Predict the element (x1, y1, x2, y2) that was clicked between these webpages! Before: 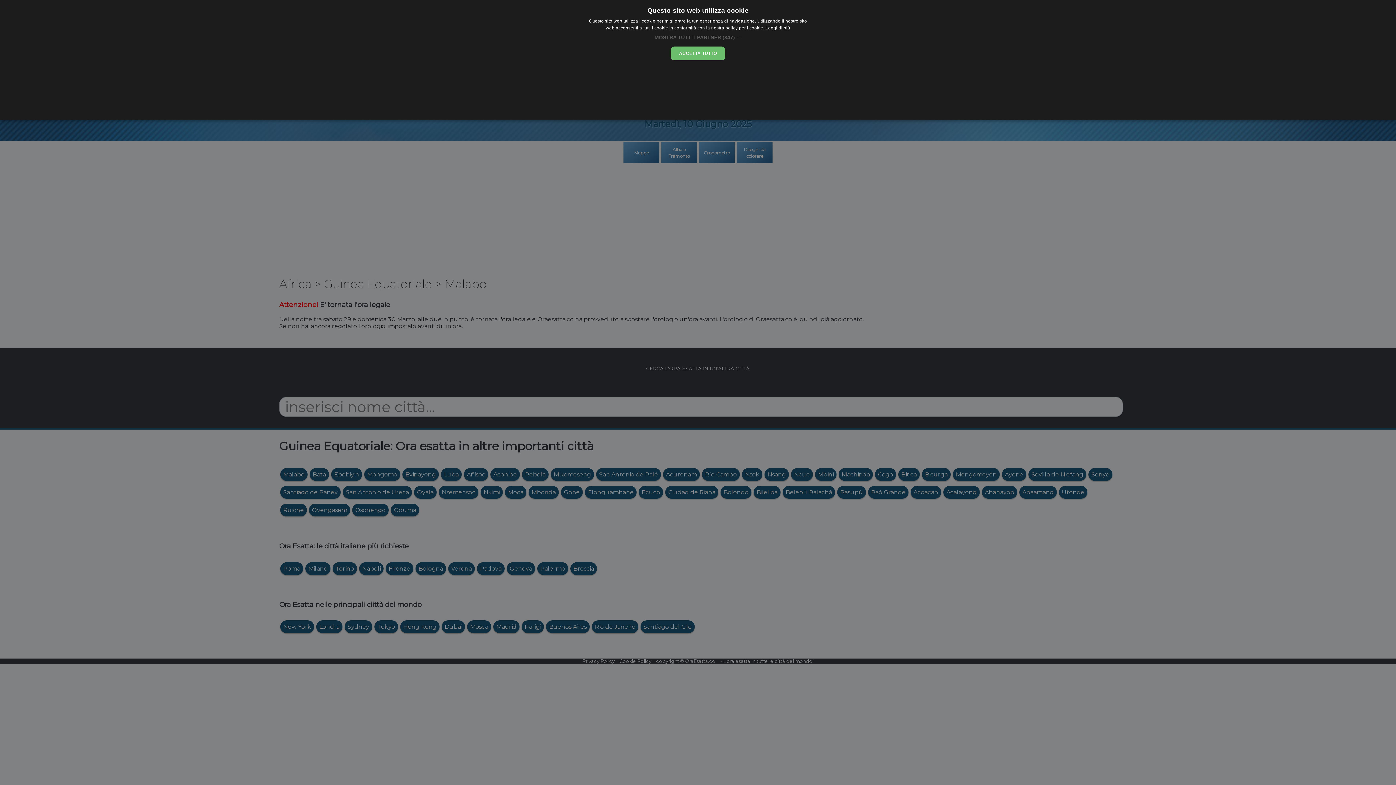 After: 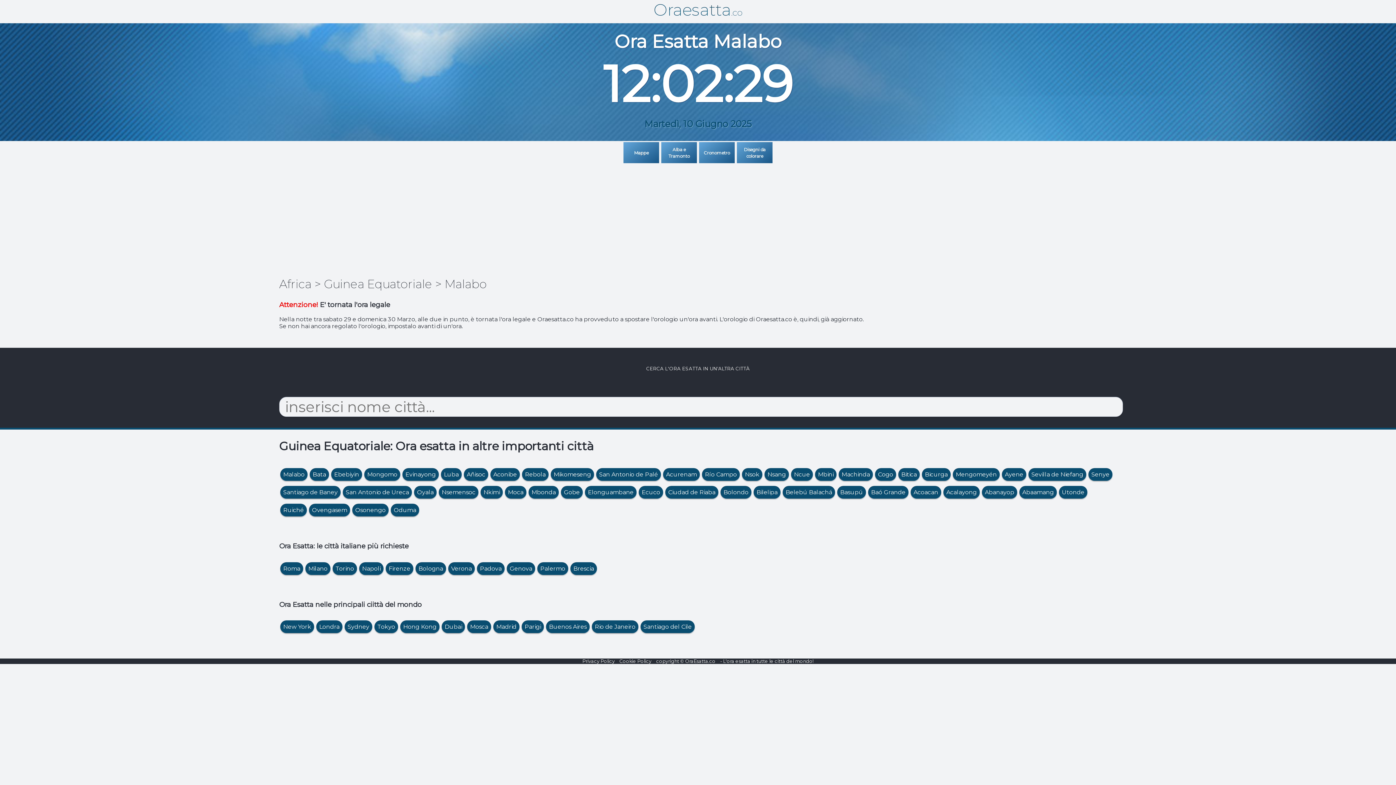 Action: bbox: (670, 46, 725, 60) label: ACCETTA TUTTO